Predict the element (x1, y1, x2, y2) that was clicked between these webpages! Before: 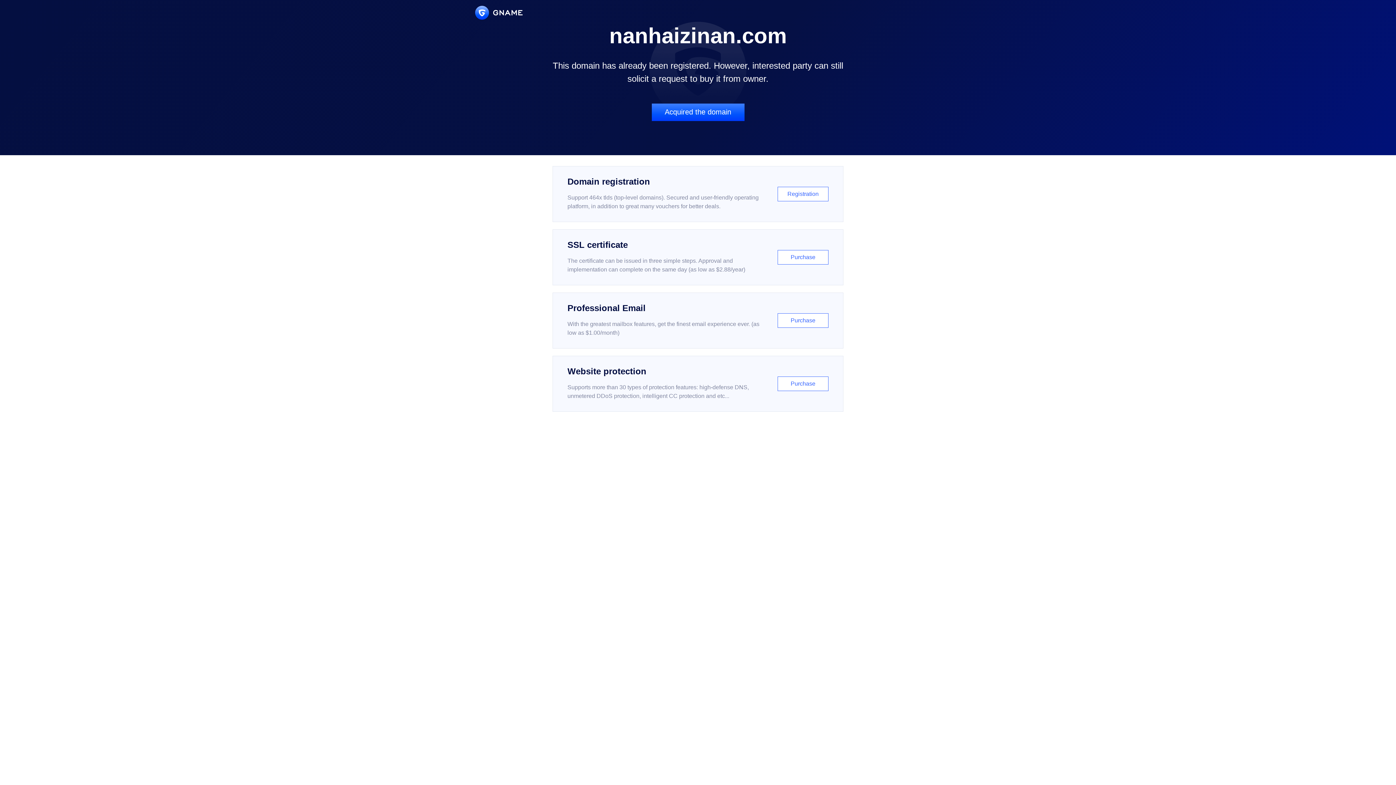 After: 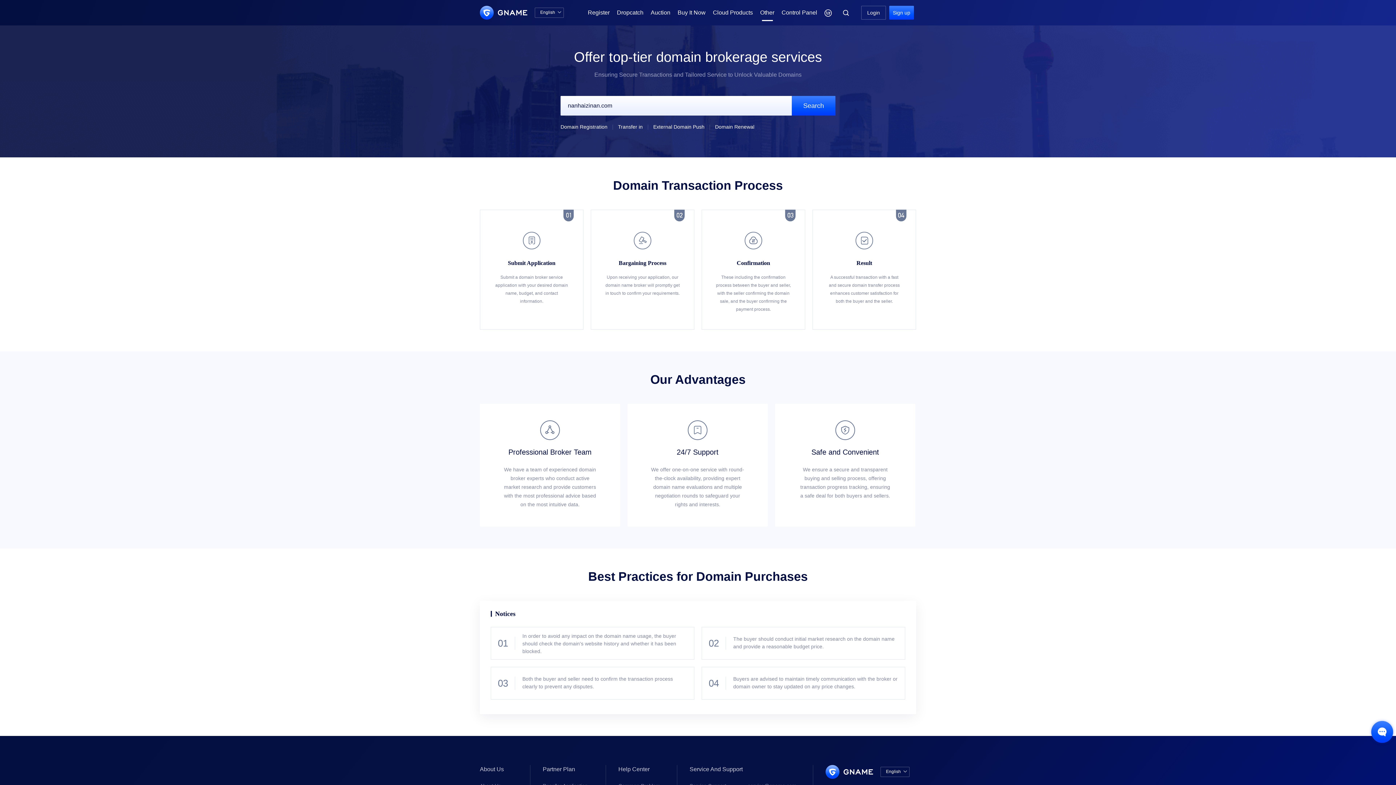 Action: bbox: (651, 103, 744, 121) label: Acquired the domain